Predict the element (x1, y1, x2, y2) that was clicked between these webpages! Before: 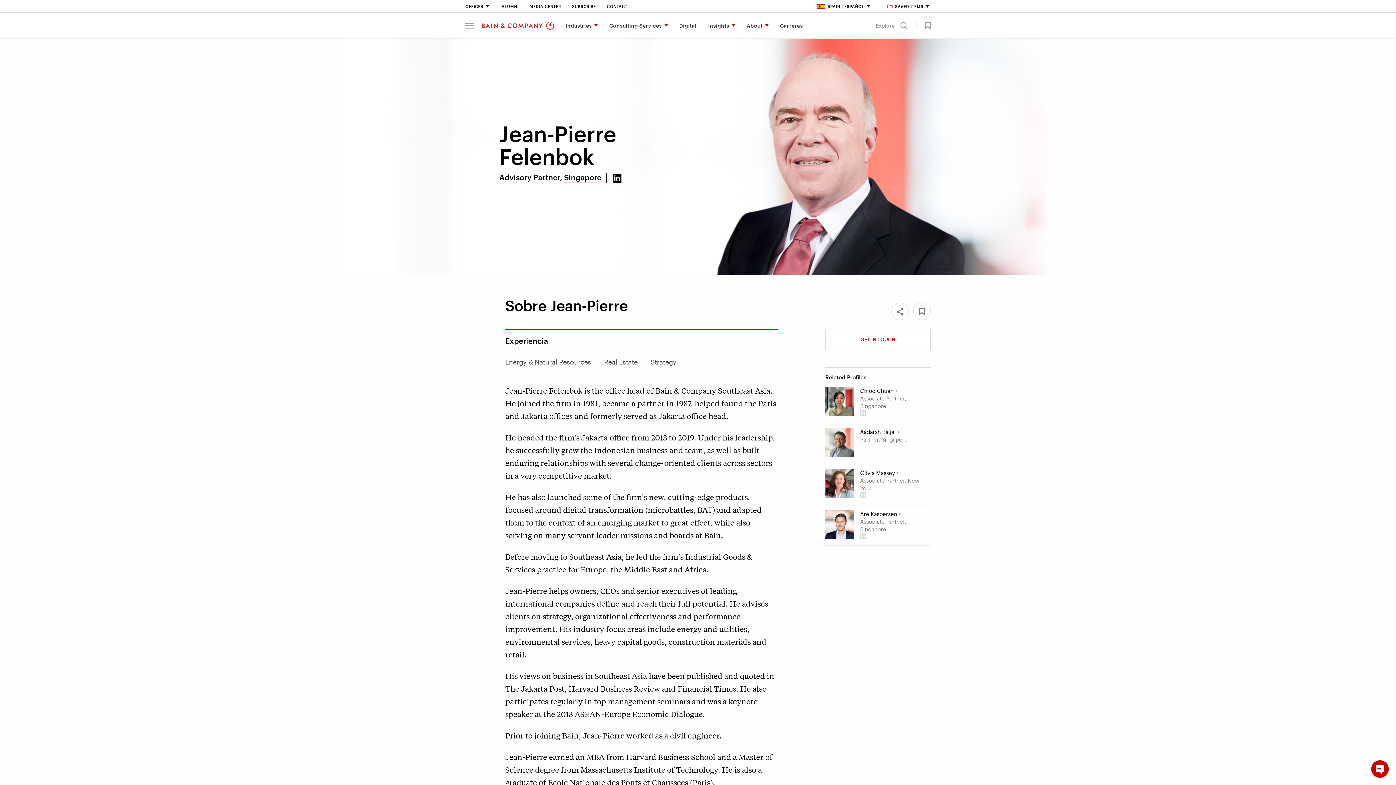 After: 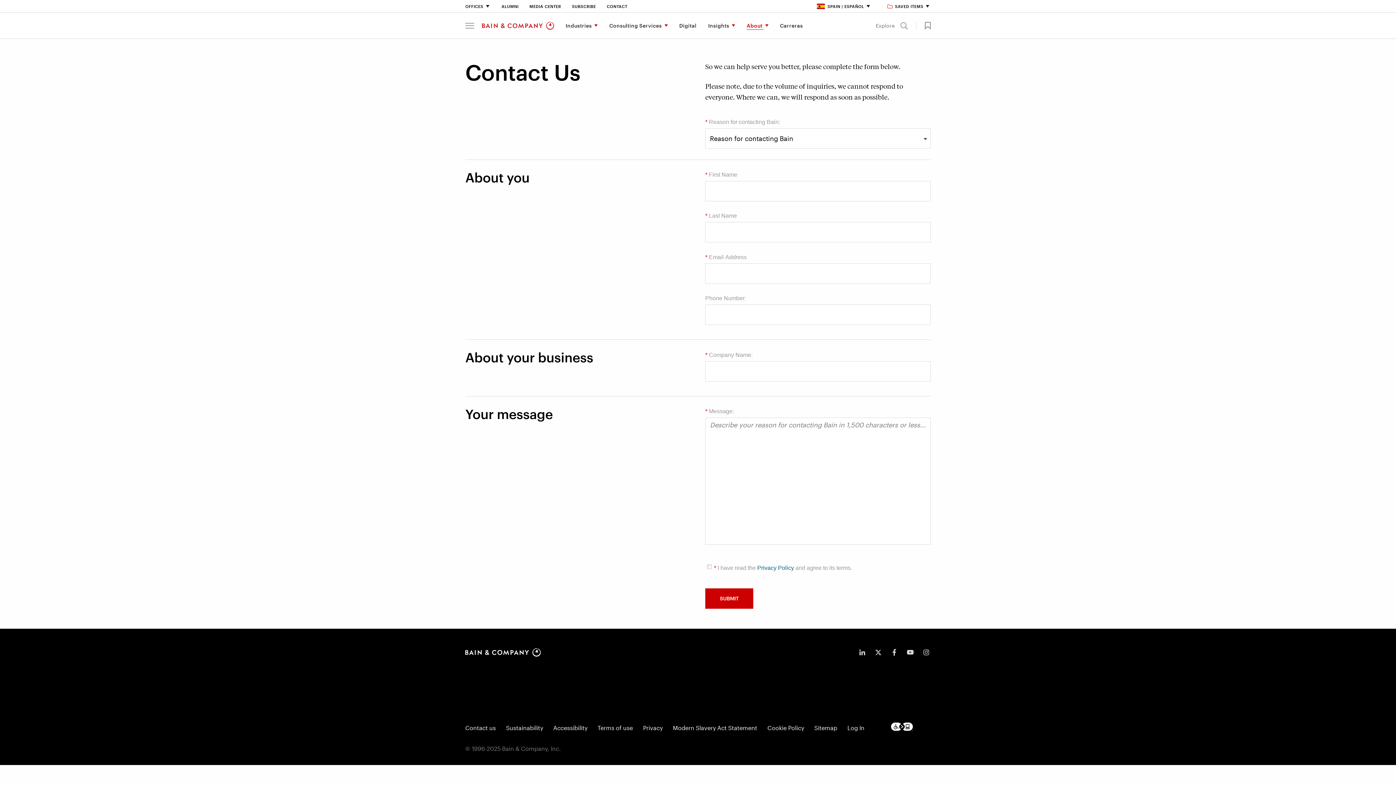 Action: bbox: (825, 329, 930, 350) label: GET IN TOUCH